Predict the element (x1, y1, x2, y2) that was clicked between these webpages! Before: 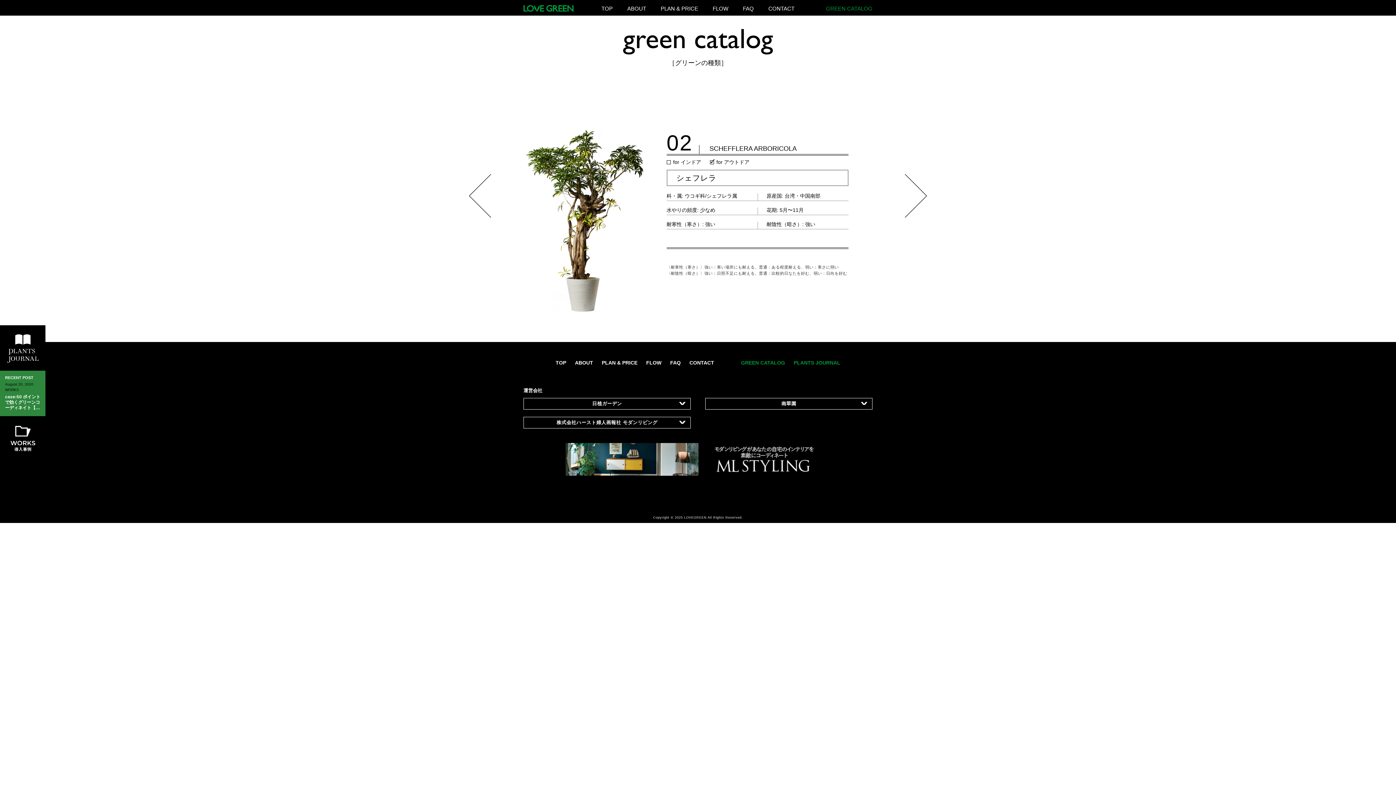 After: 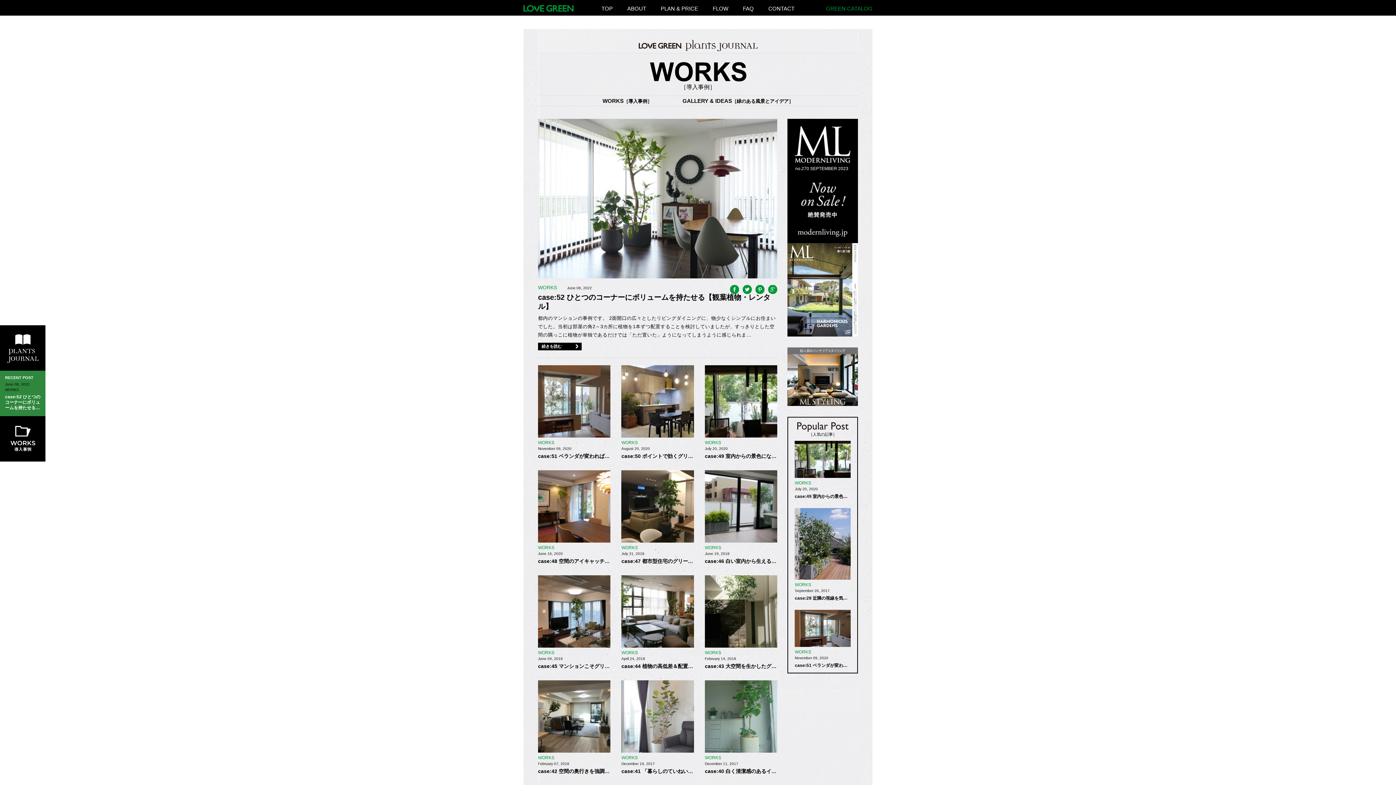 Action: bbox: (0, 416, 45, 451)